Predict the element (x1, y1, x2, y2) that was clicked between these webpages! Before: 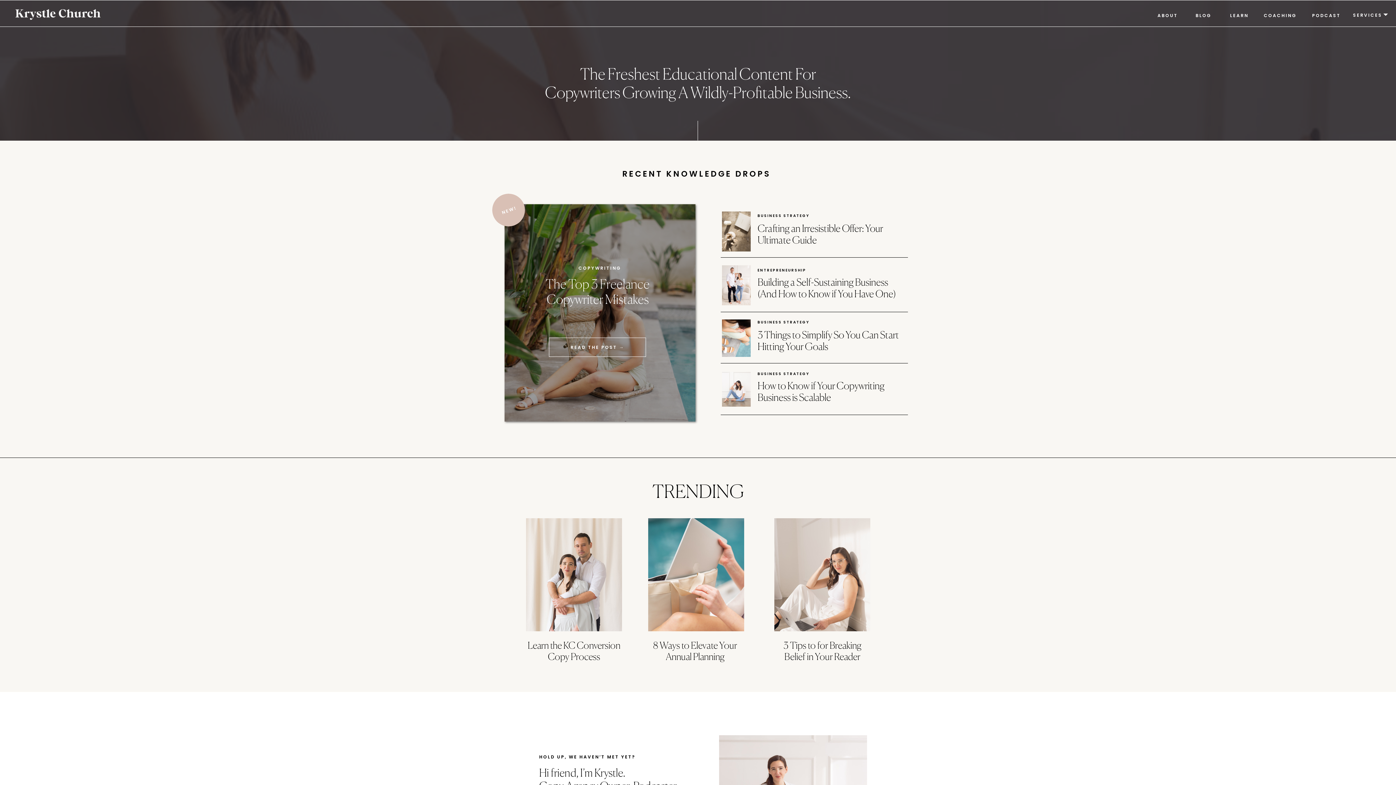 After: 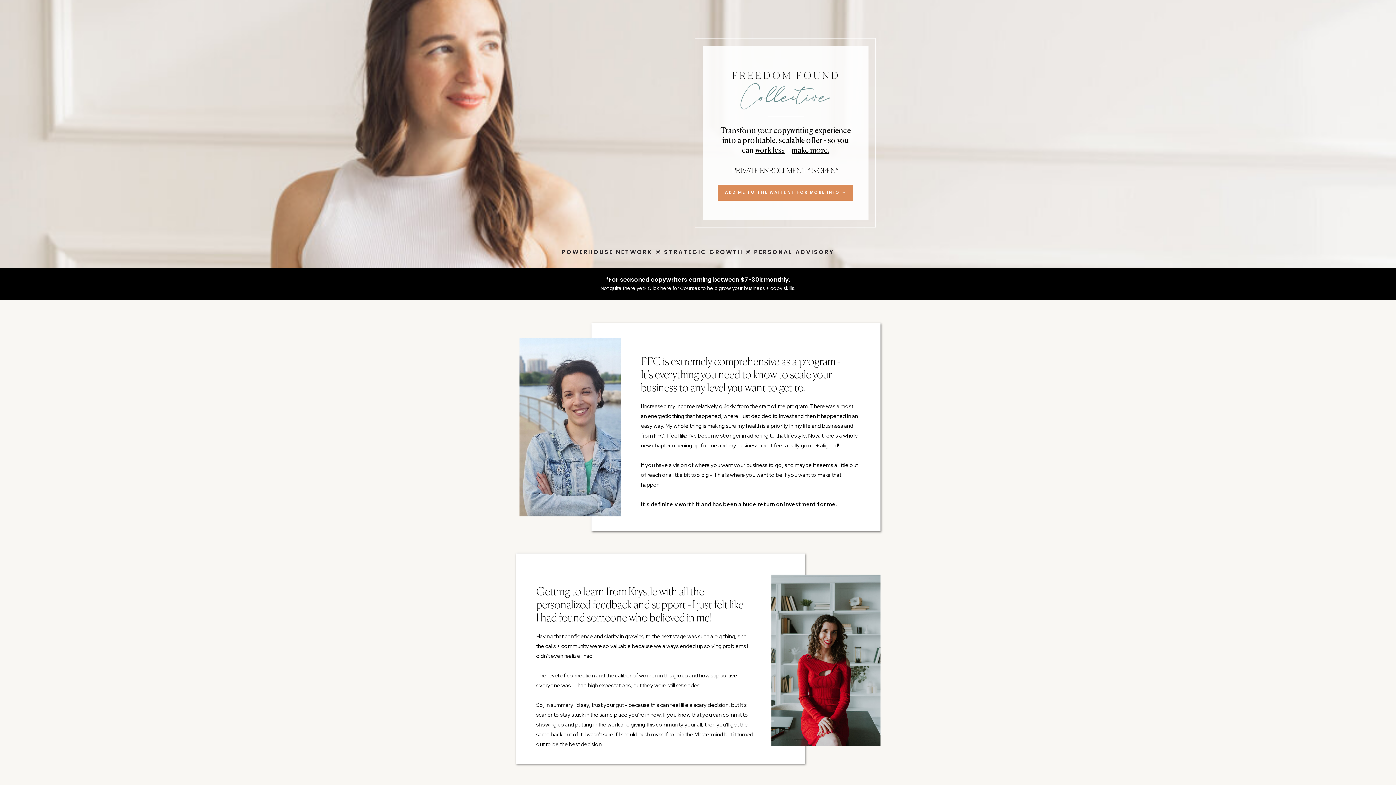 Action: bbox: (1260, 11, 1301, 17) label: COACHING